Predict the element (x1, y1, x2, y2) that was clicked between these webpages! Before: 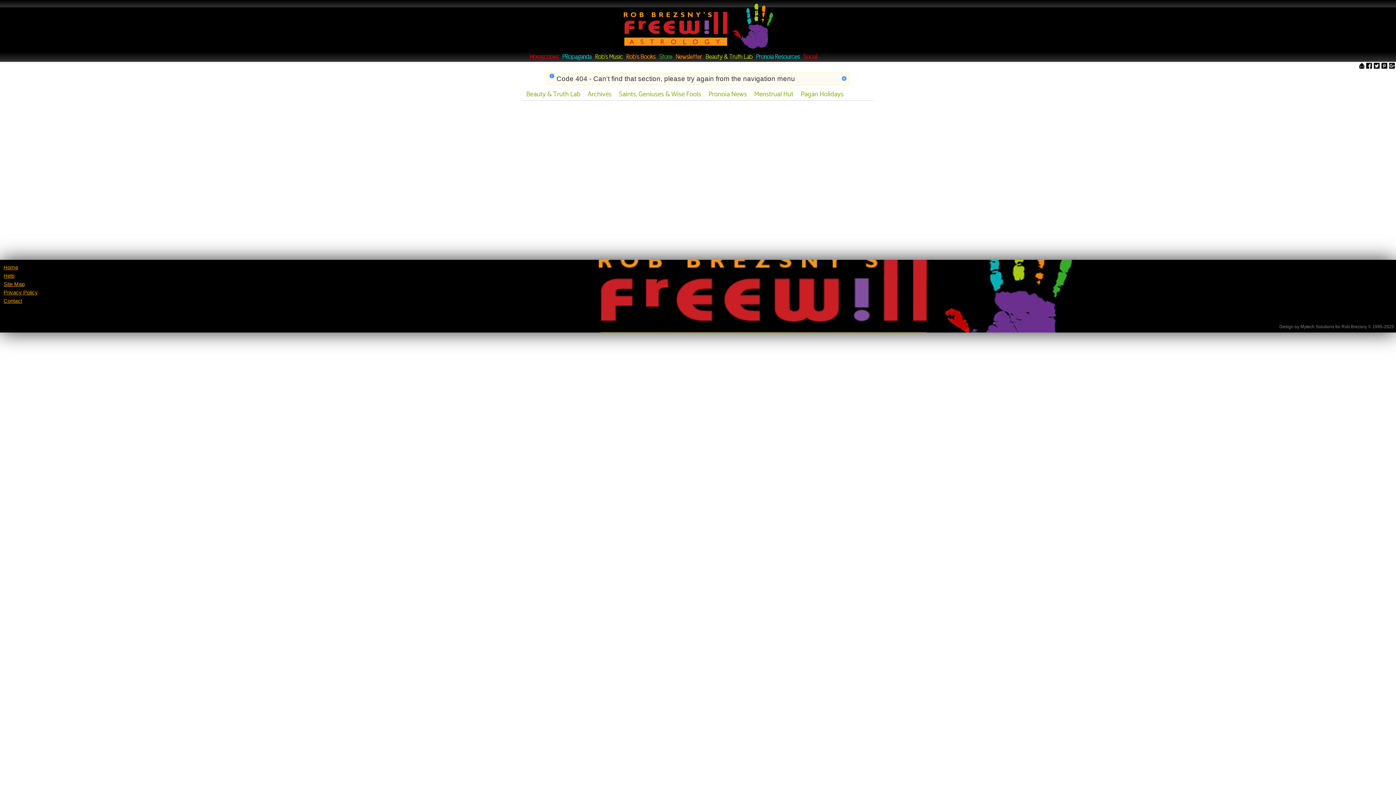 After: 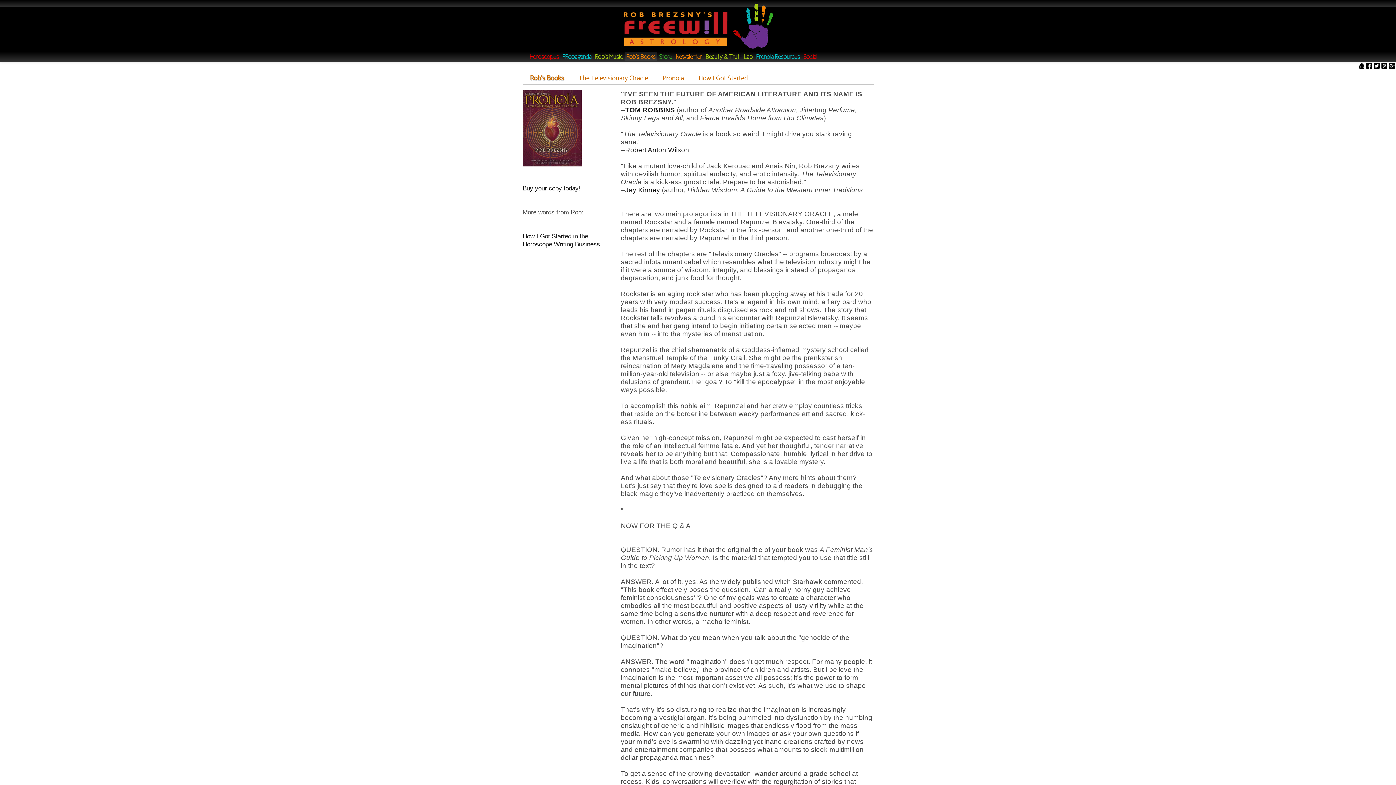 Action: label: Rob's Books bbox: (624, 52, 657, 61)